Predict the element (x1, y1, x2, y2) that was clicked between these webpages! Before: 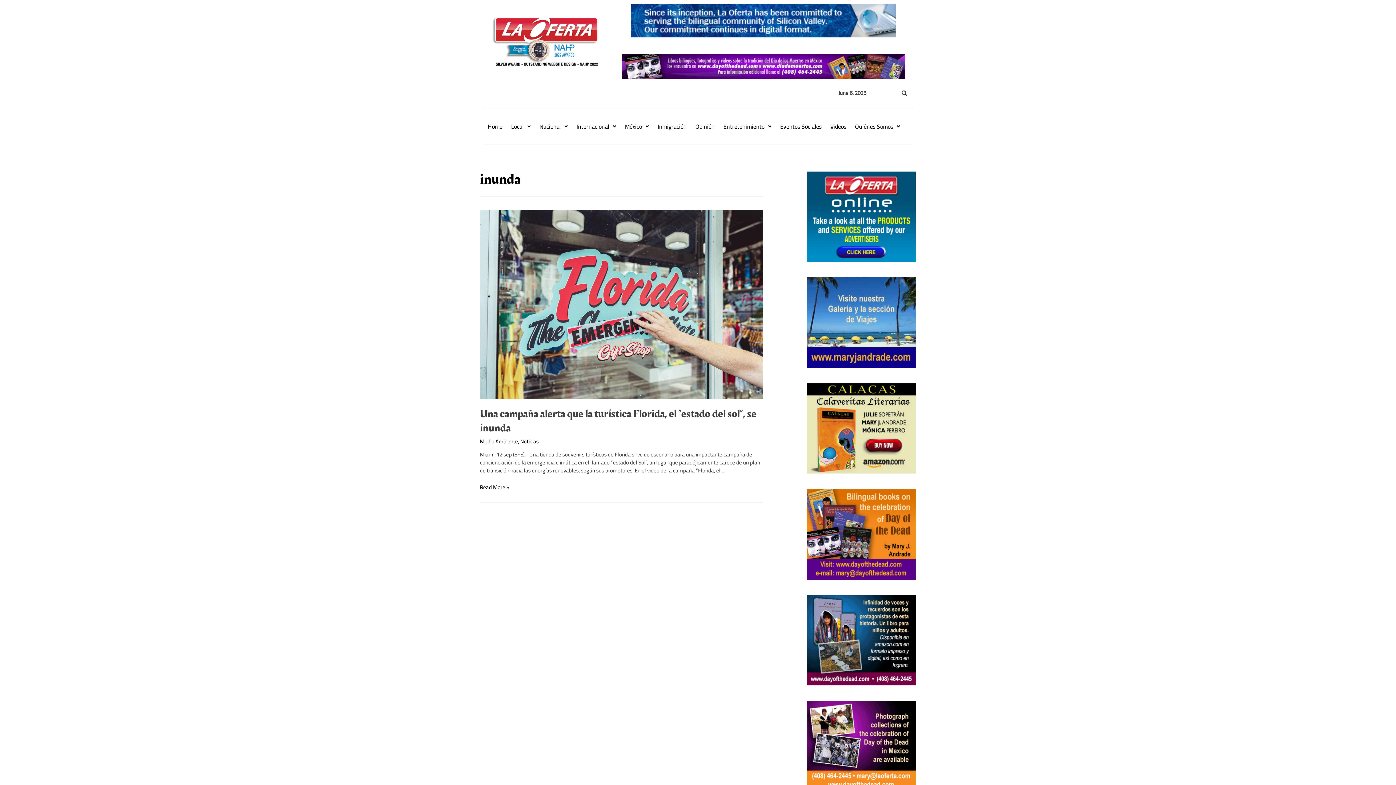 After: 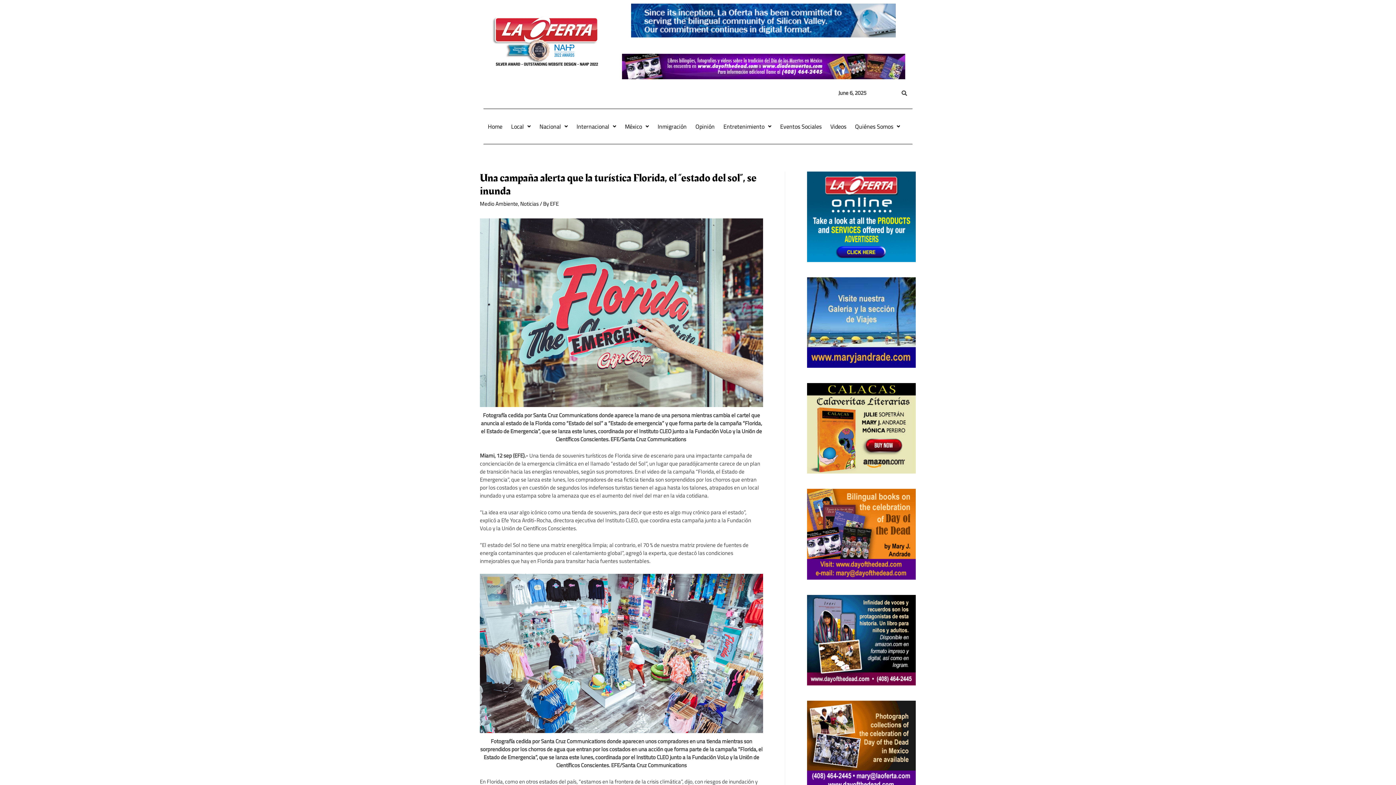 Action: bbox: (480, 298, 763, 309)